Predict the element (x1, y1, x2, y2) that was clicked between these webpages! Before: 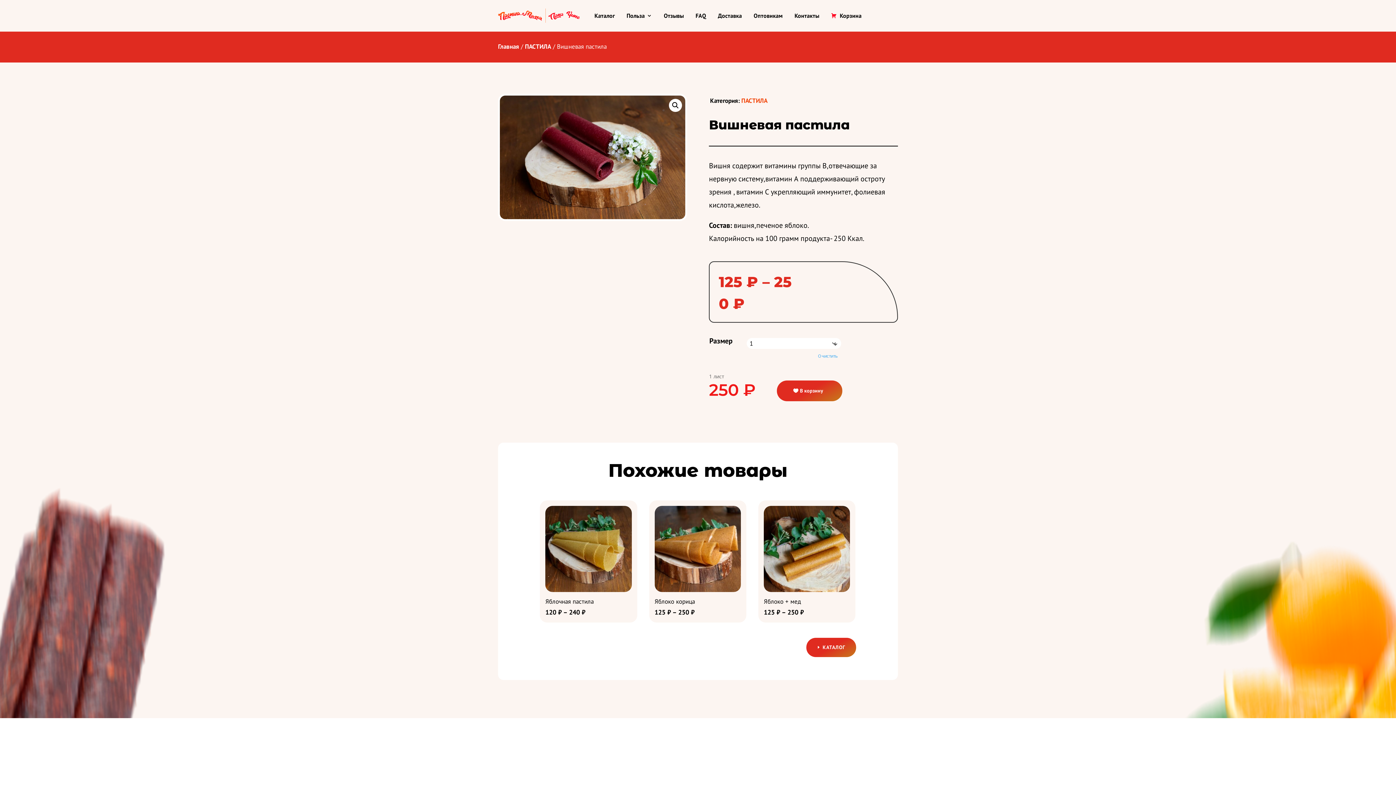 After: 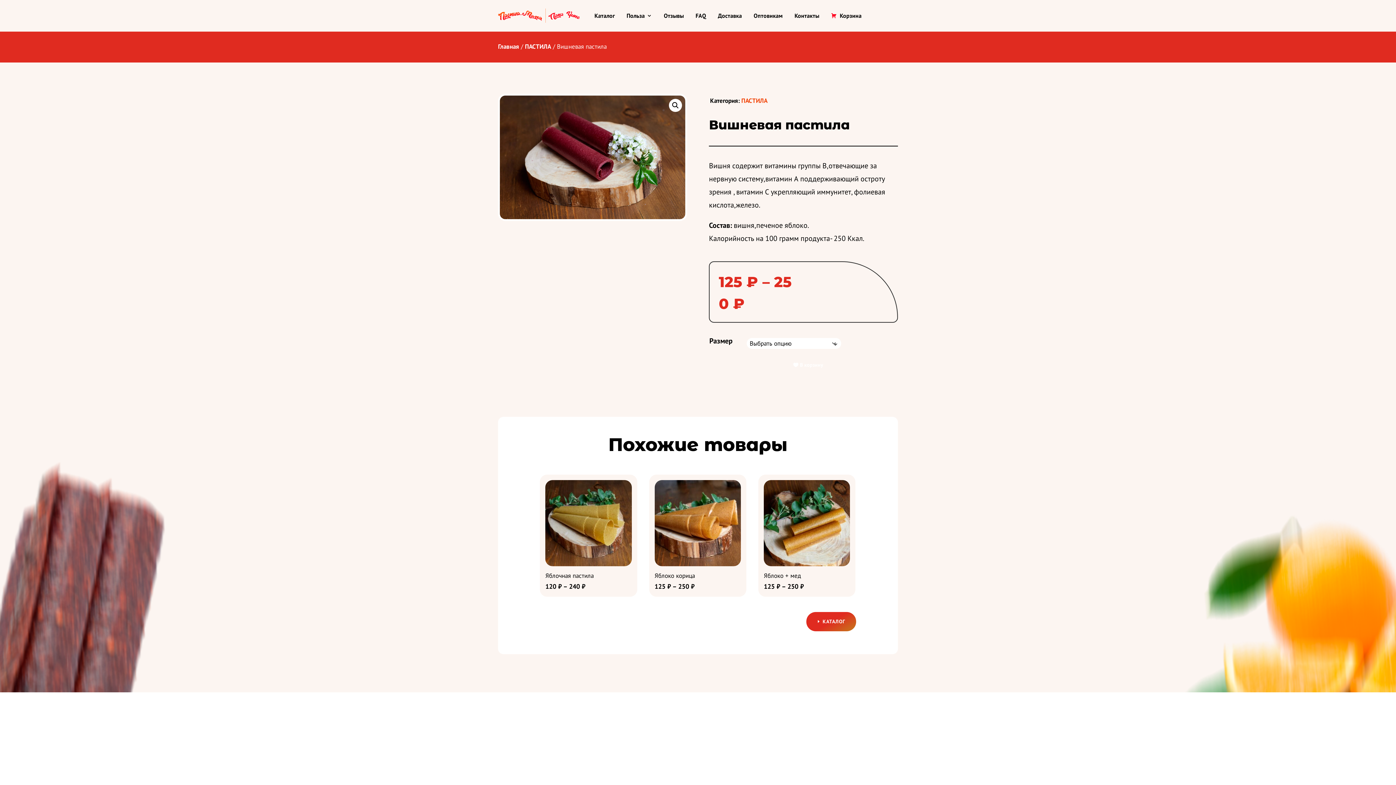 Action: bbox: (818, 353, 837, 359) label: Очистить опции